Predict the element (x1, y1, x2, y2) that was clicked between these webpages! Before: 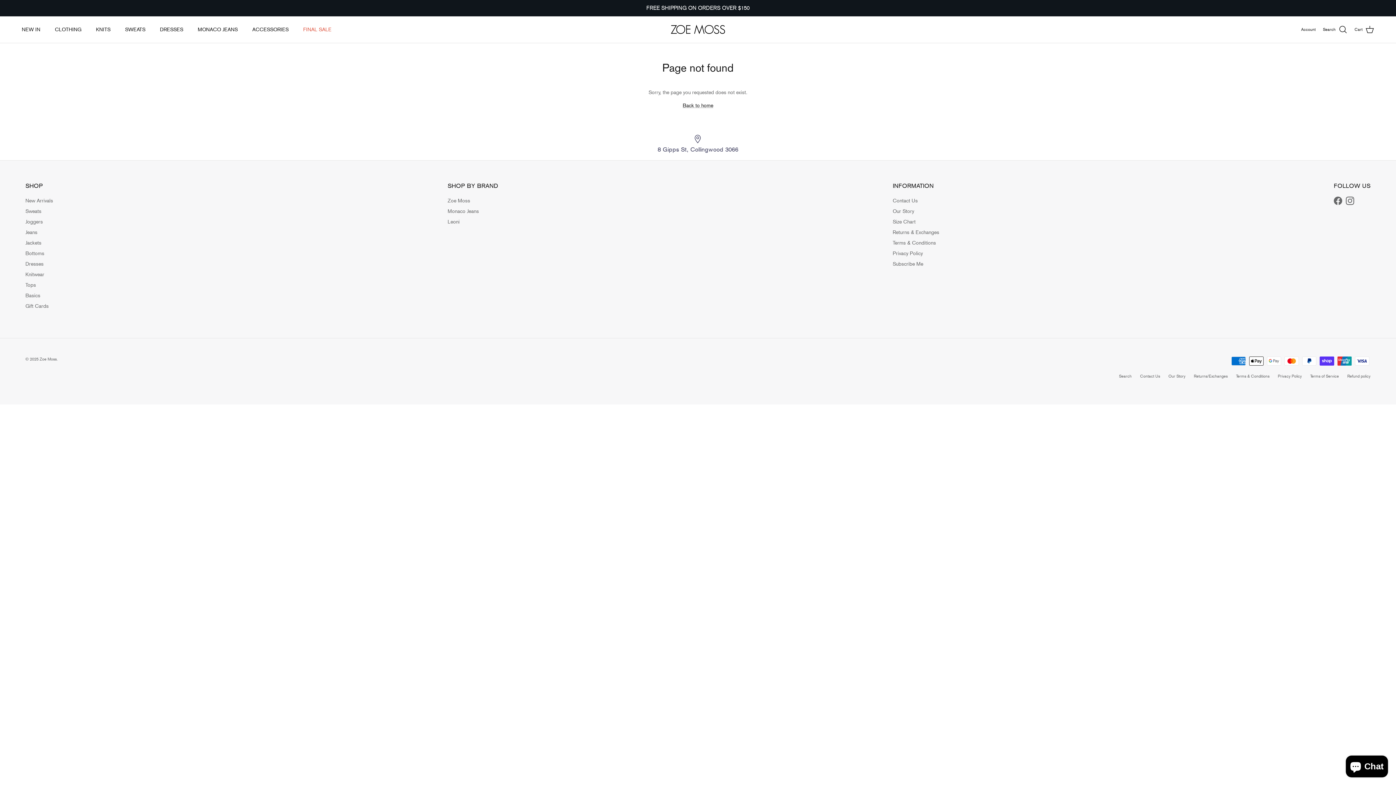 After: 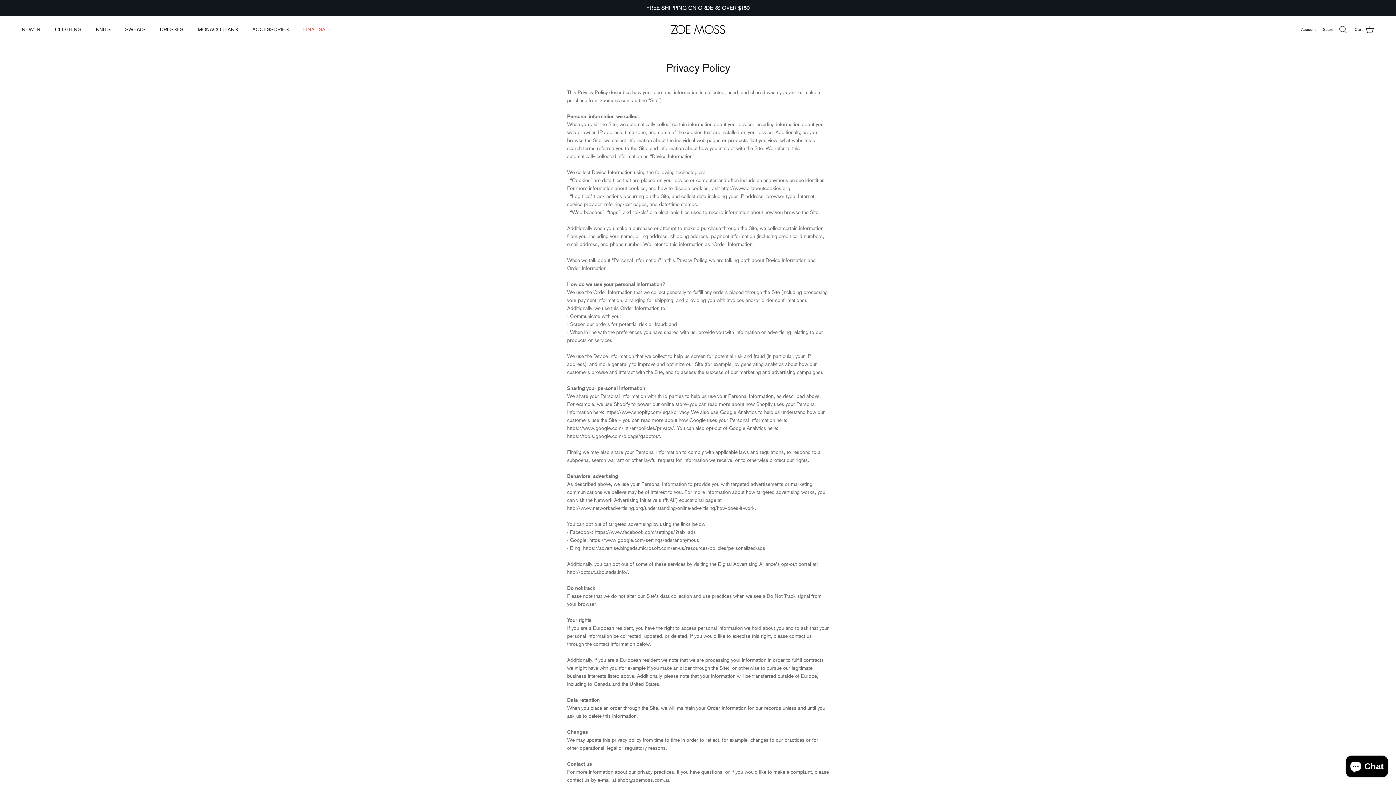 Action: label: Privacy Policy bbox: (892, 250, 923, 256)